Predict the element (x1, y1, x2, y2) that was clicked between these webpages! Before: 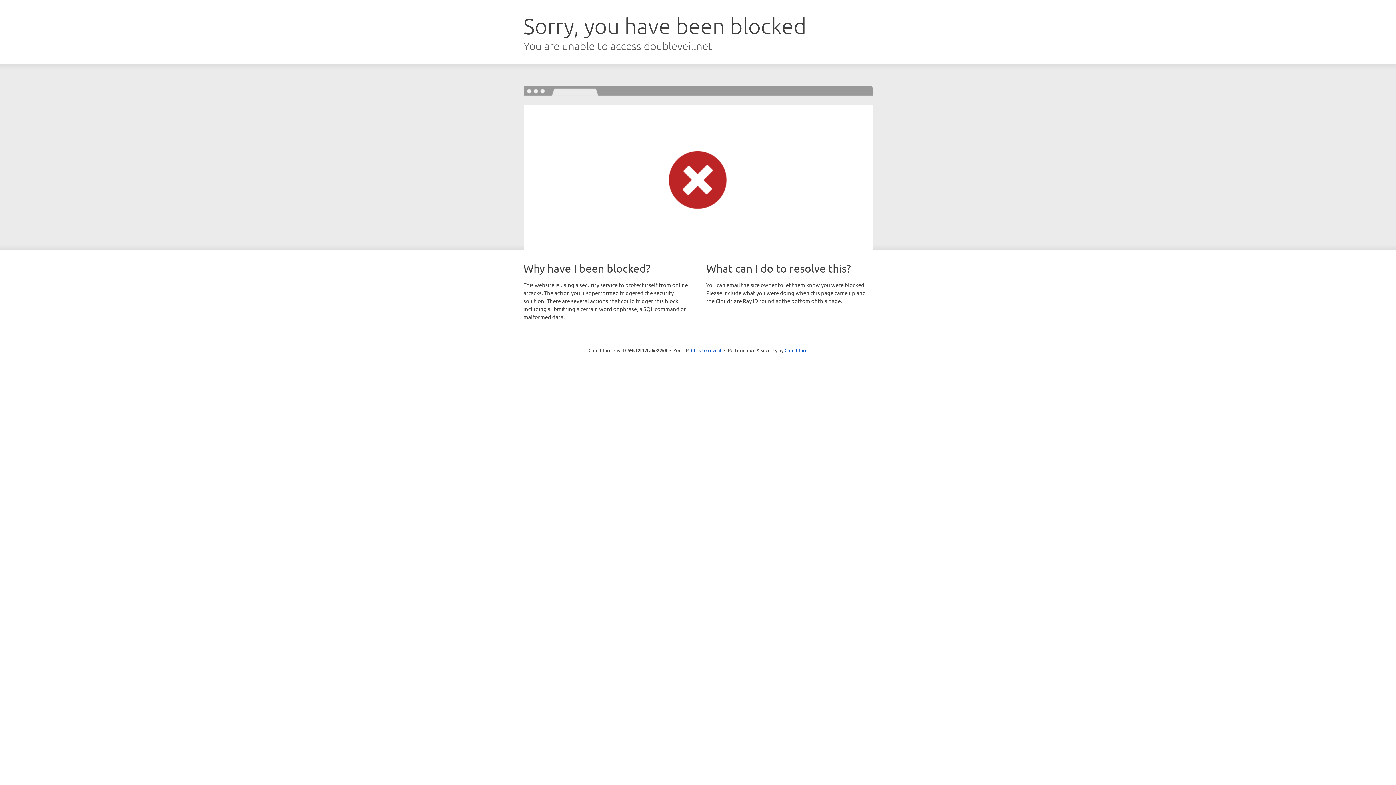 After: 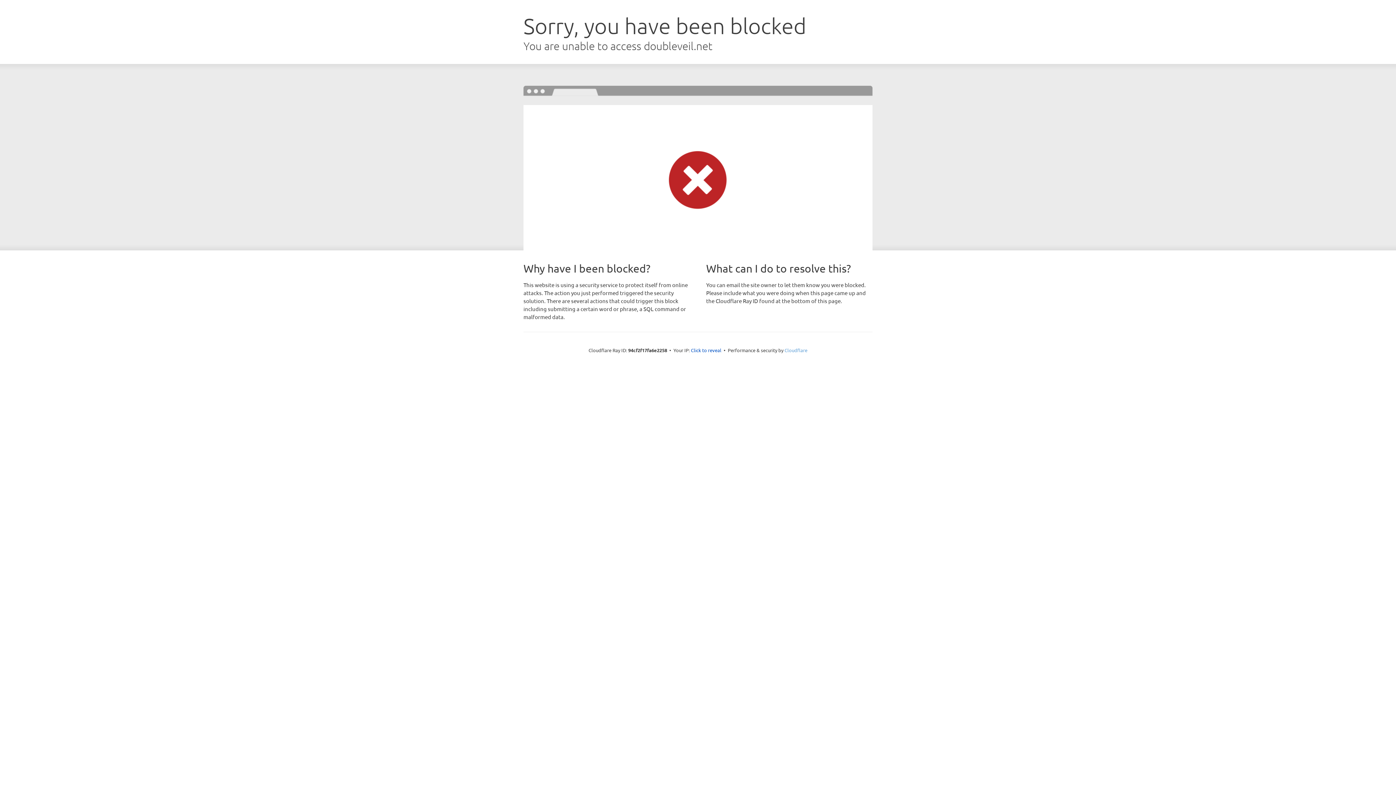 Action: label: Cloudflare bbox: (784, 347, 807, 353)